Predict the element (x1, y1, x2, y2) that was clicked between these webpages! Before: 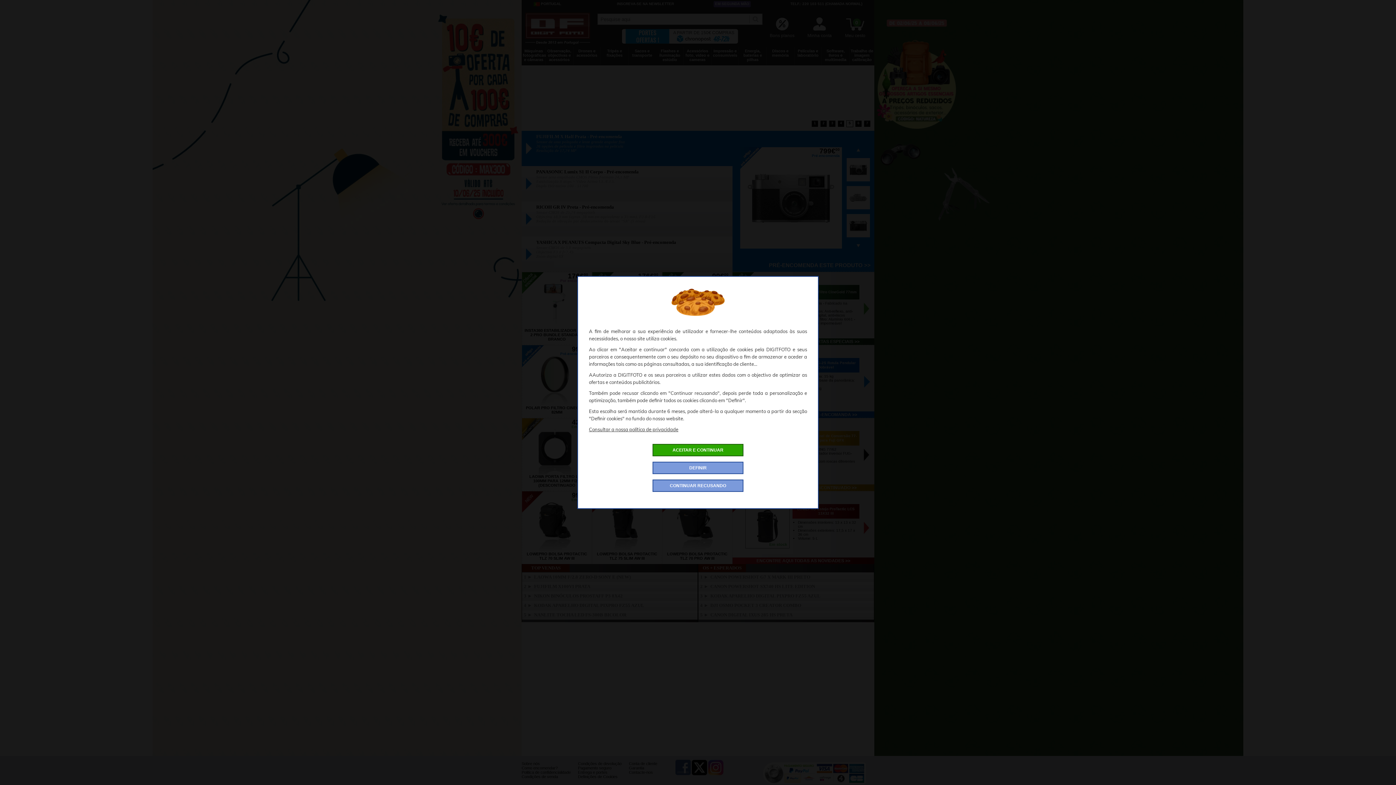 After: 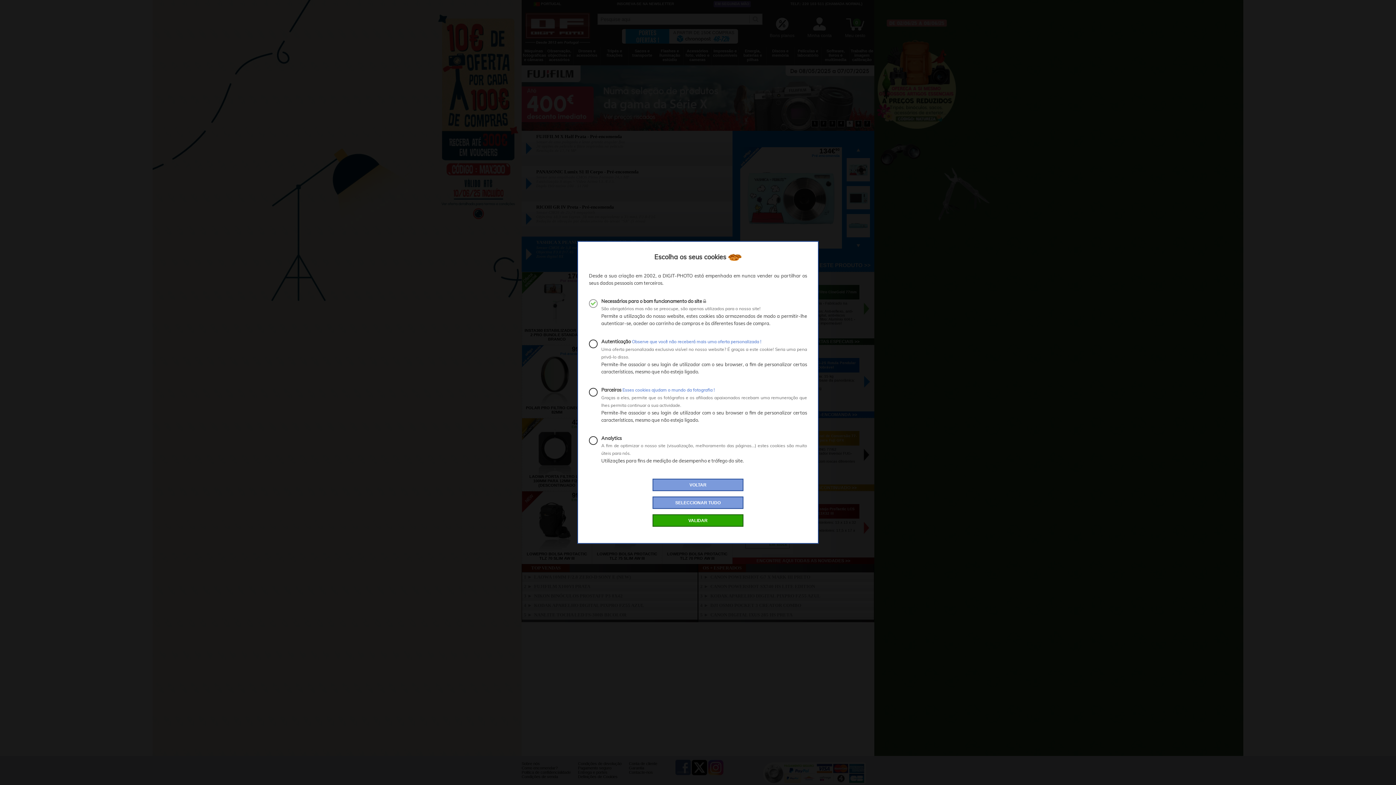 Action: bbox: (652, 462, 743, 474) label: DEFINIR